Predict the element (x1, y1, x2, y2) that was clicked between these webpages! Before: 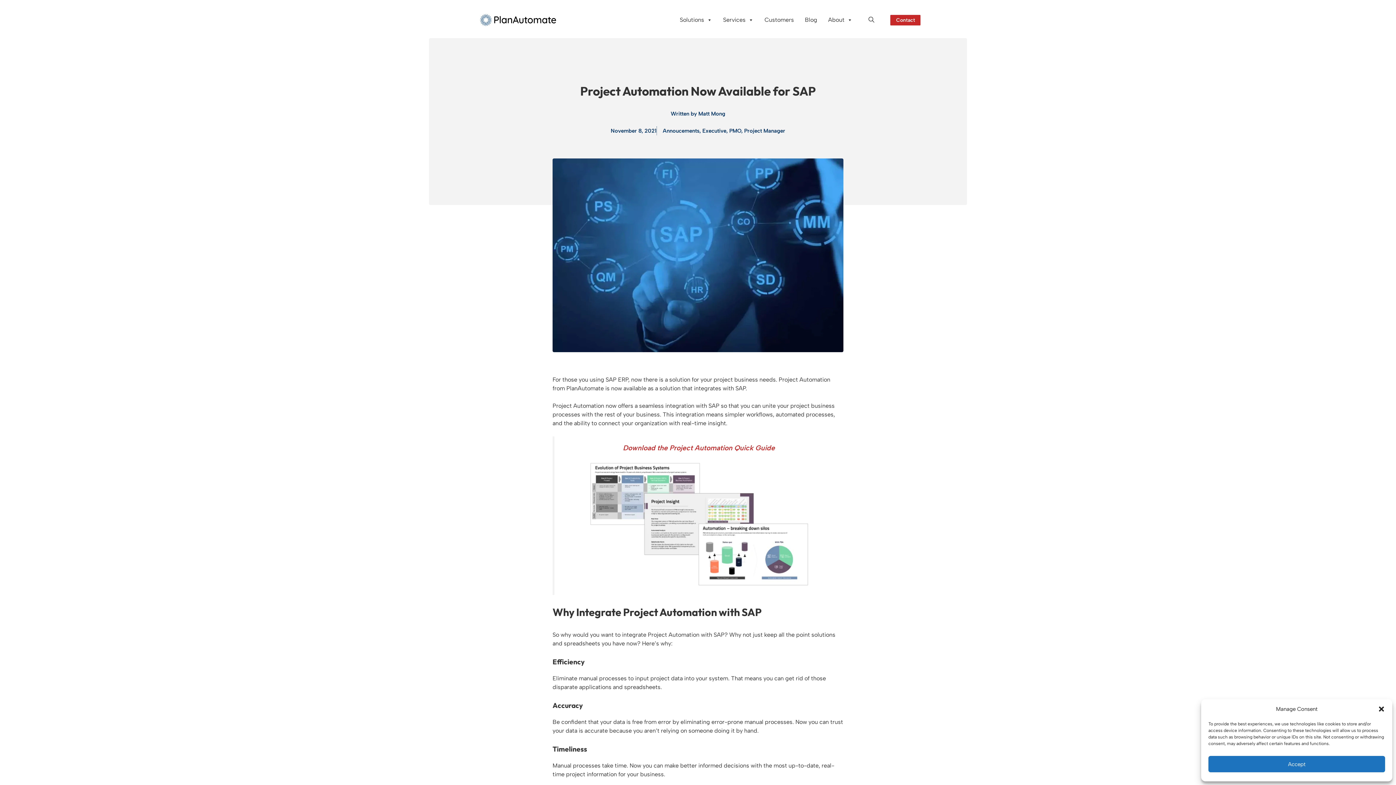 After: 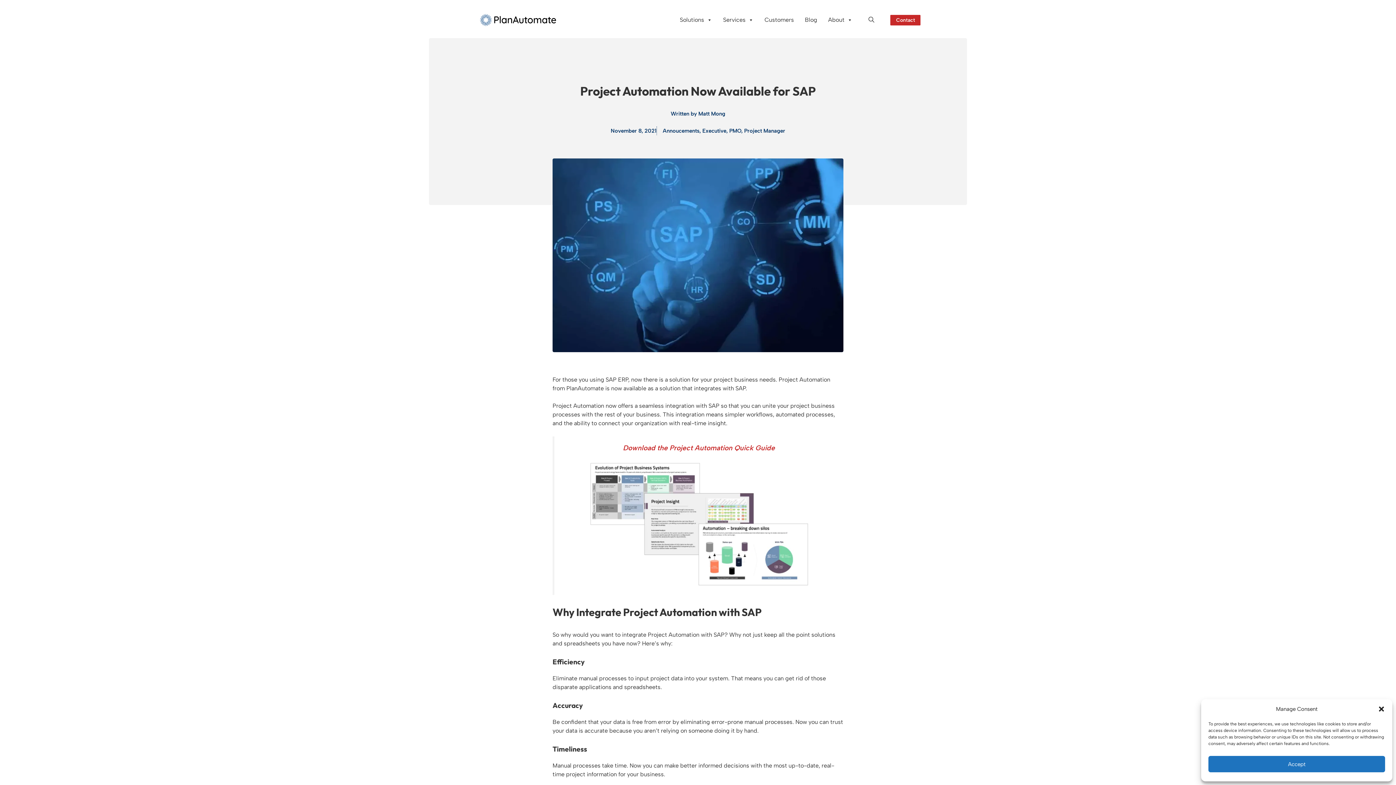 Action: bbox: (590, 579, 808, 587)